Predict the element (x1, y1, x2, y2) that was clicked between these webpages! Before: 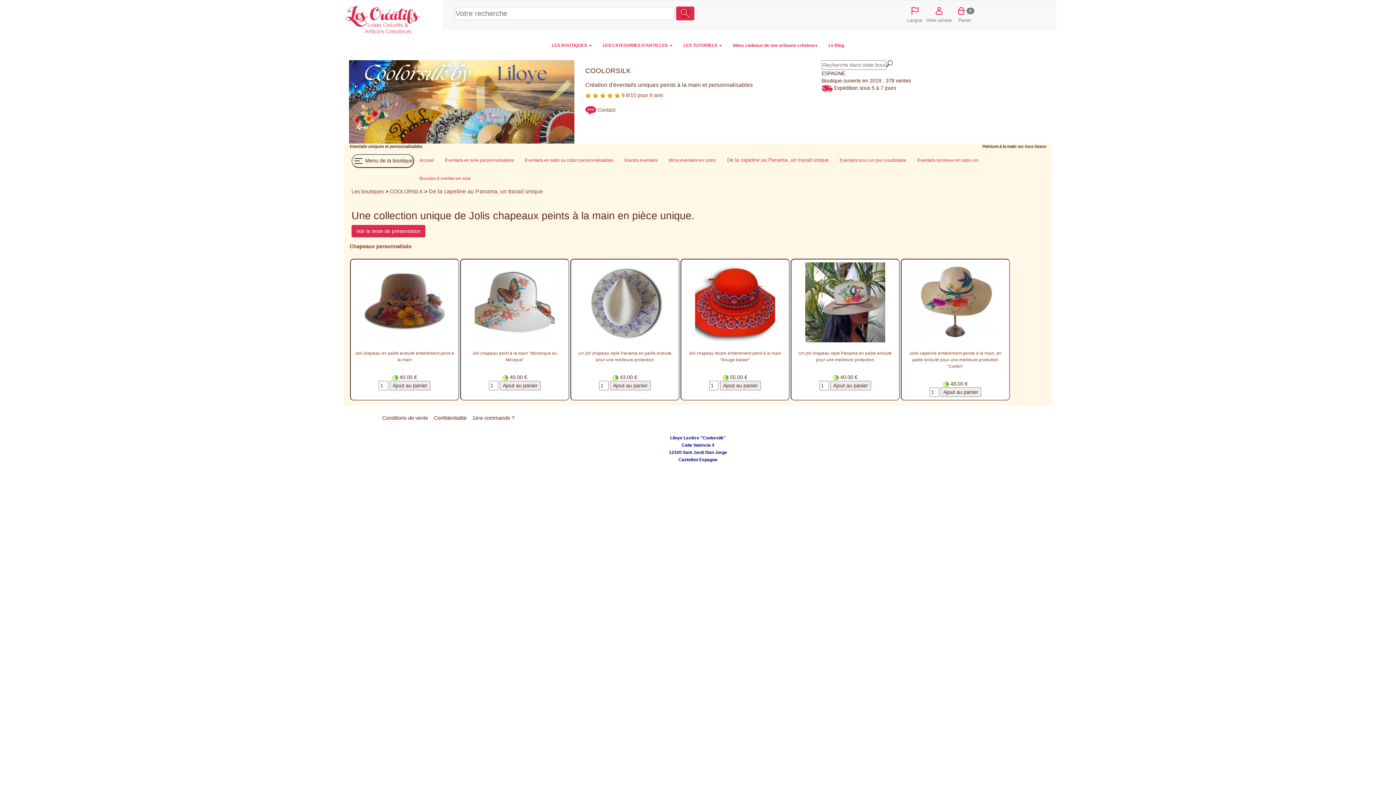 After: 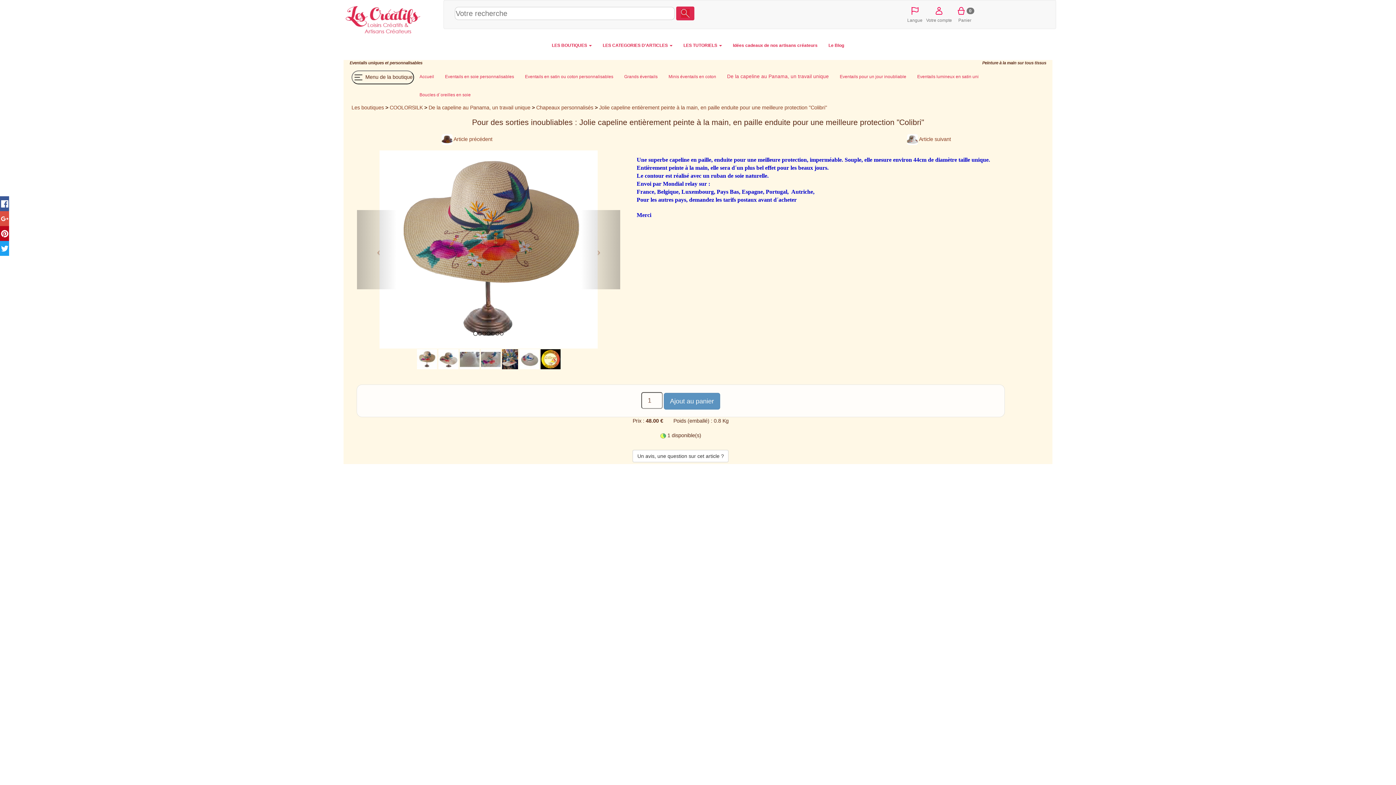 Action: label: Jolie capeline entièrement peinte à la main, en paille enduite pour une meilleure protection "Colibri" bbox: (909, 351, 1001, 368)